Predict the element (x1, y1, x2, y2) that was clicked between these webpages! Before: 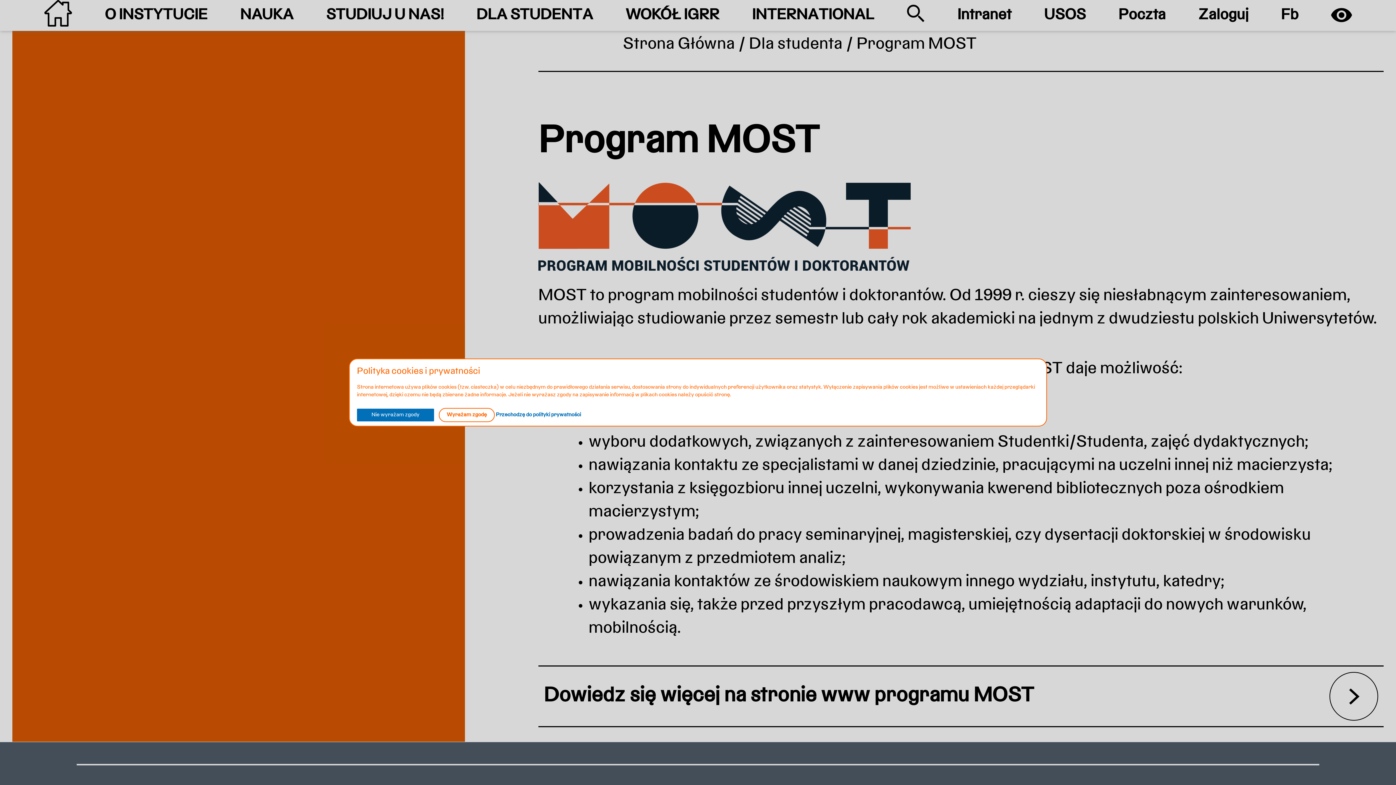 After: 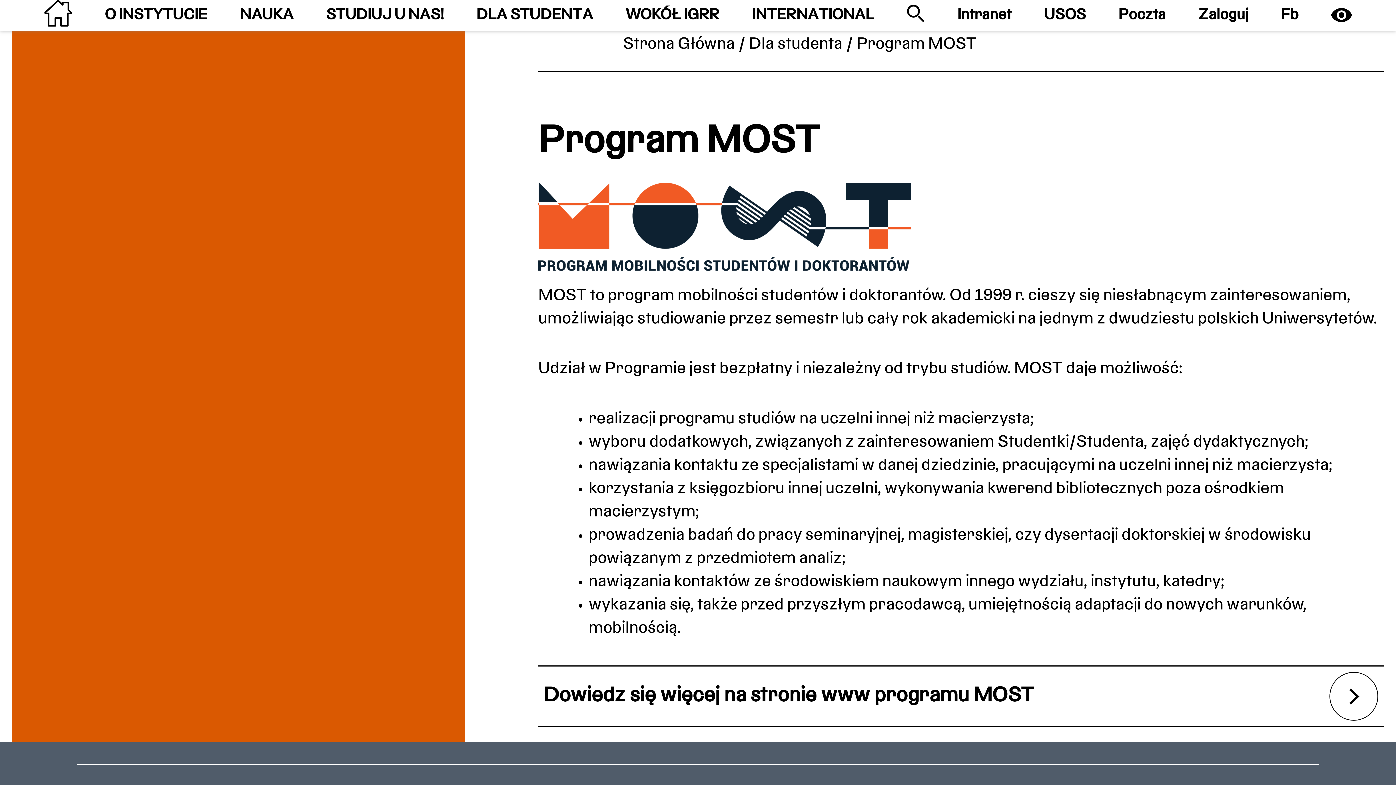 Action: label: Wyrażam zgodę bbox: (438, 408, 494, 422)